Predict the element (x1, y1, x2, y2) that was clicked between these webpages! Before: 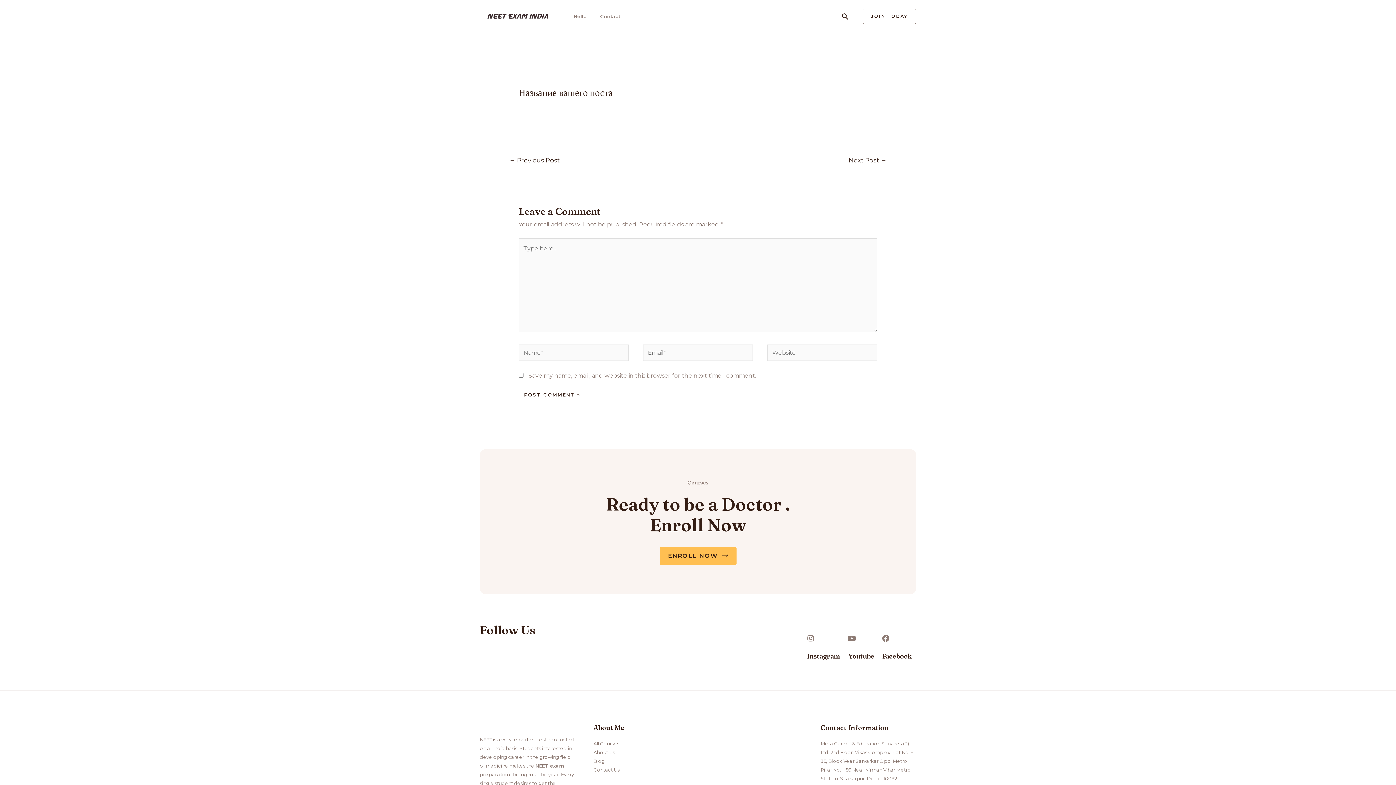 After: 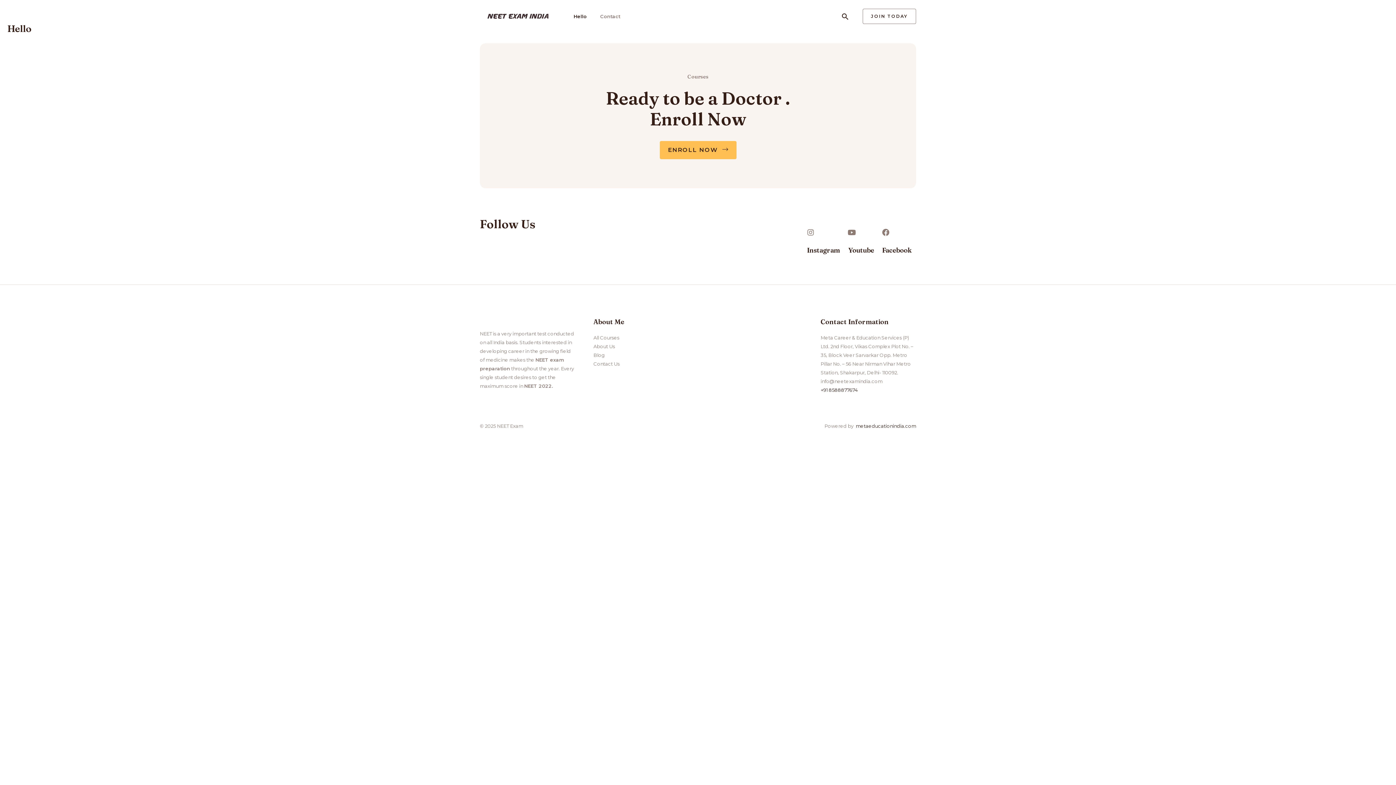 Action: bbox: (480, 12, 556, 19)